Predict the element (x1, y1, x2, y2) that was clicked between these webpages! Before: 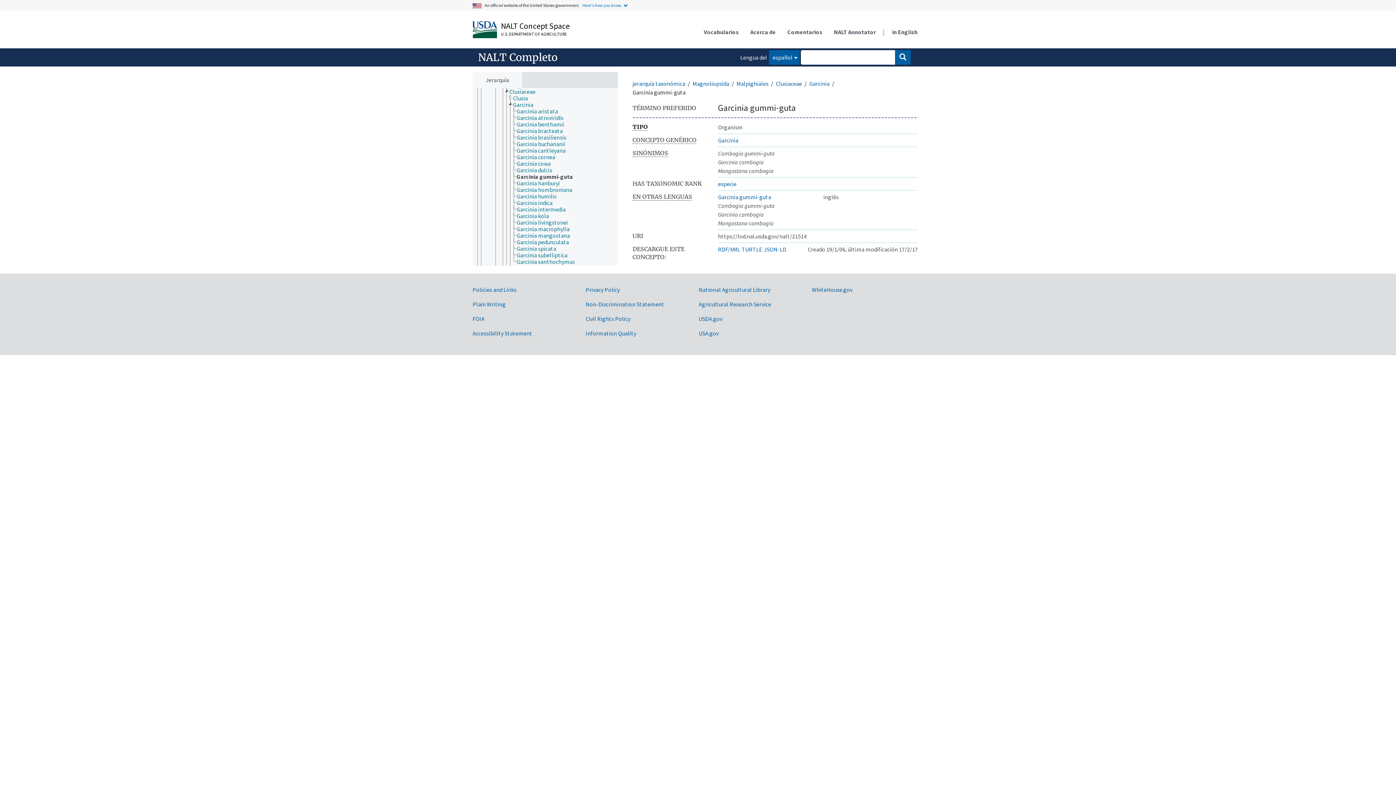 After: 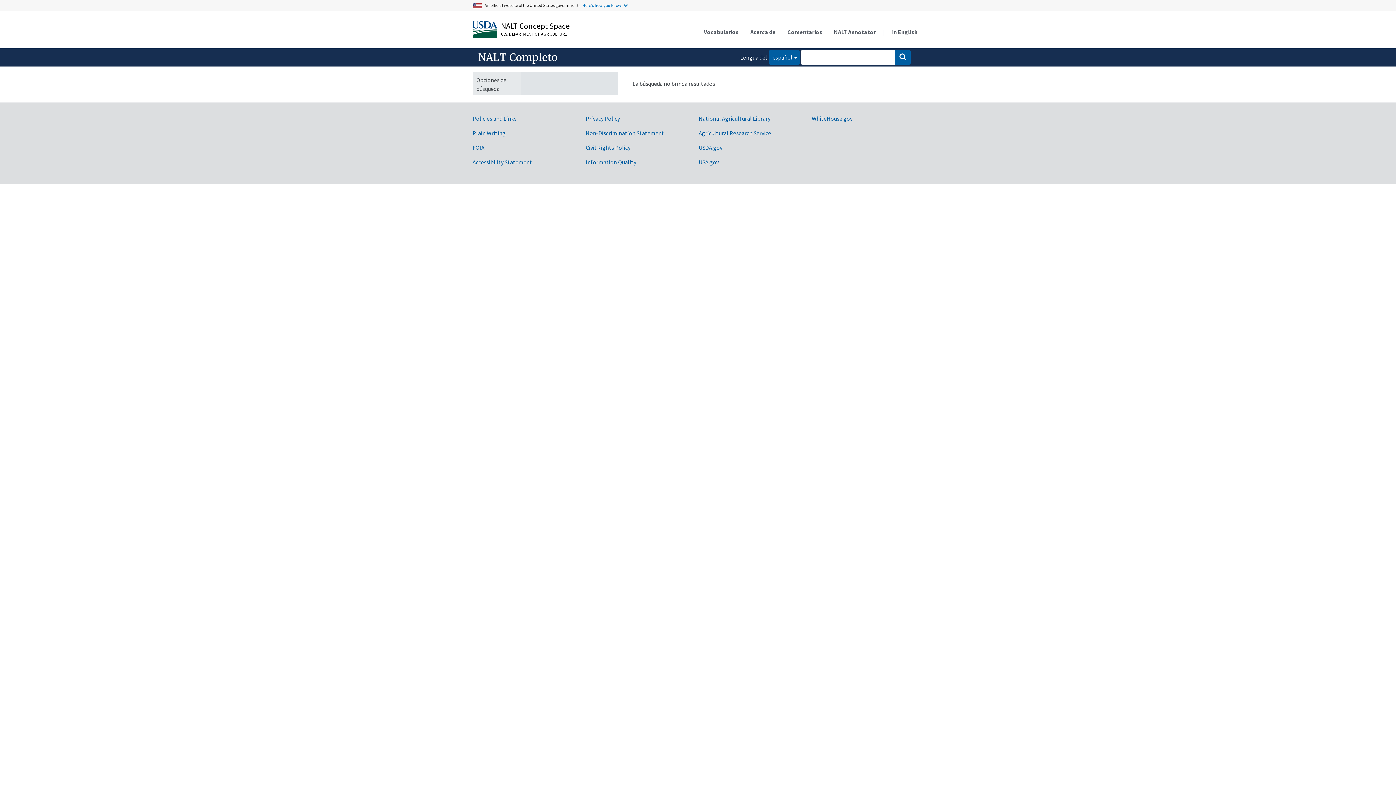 Action: bbox: (895, 50, 910, 64) label: Buscar